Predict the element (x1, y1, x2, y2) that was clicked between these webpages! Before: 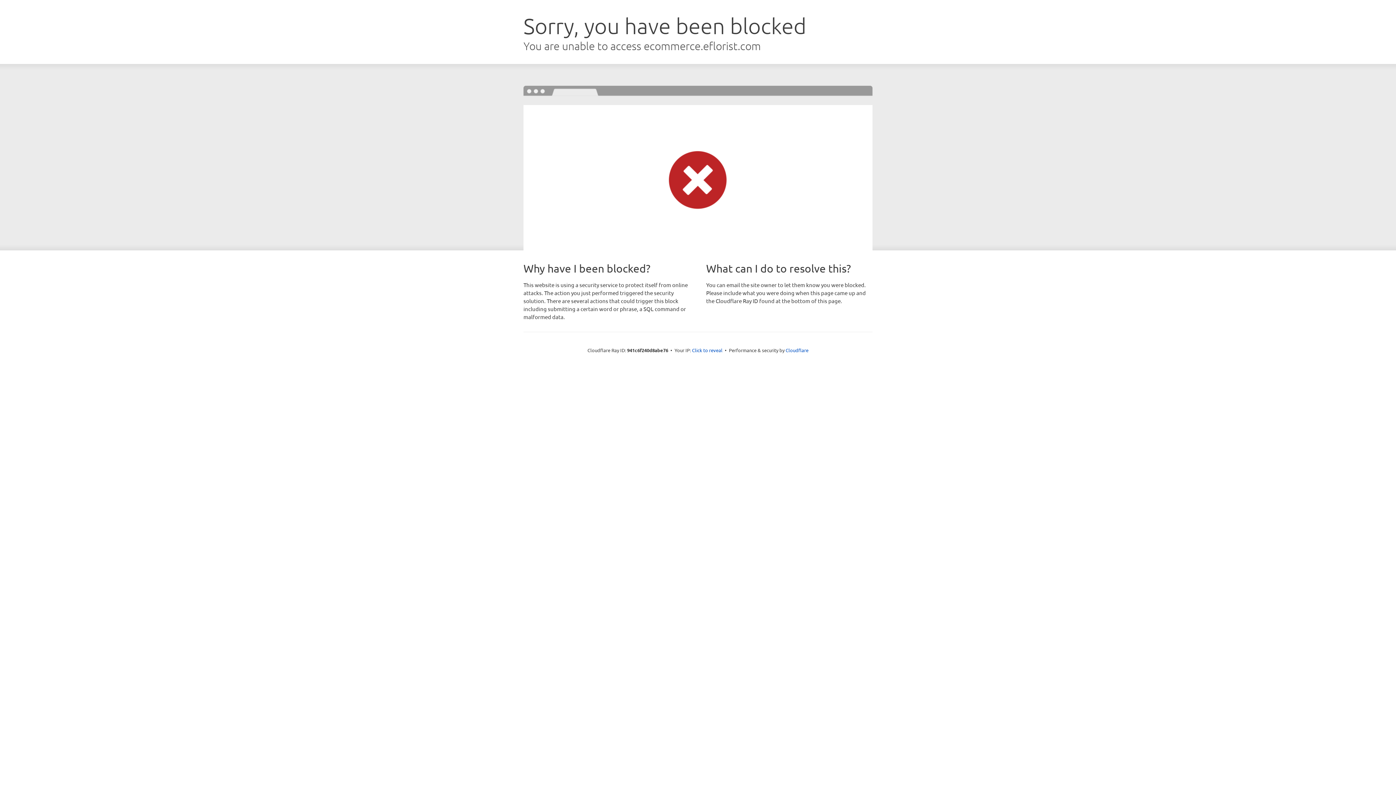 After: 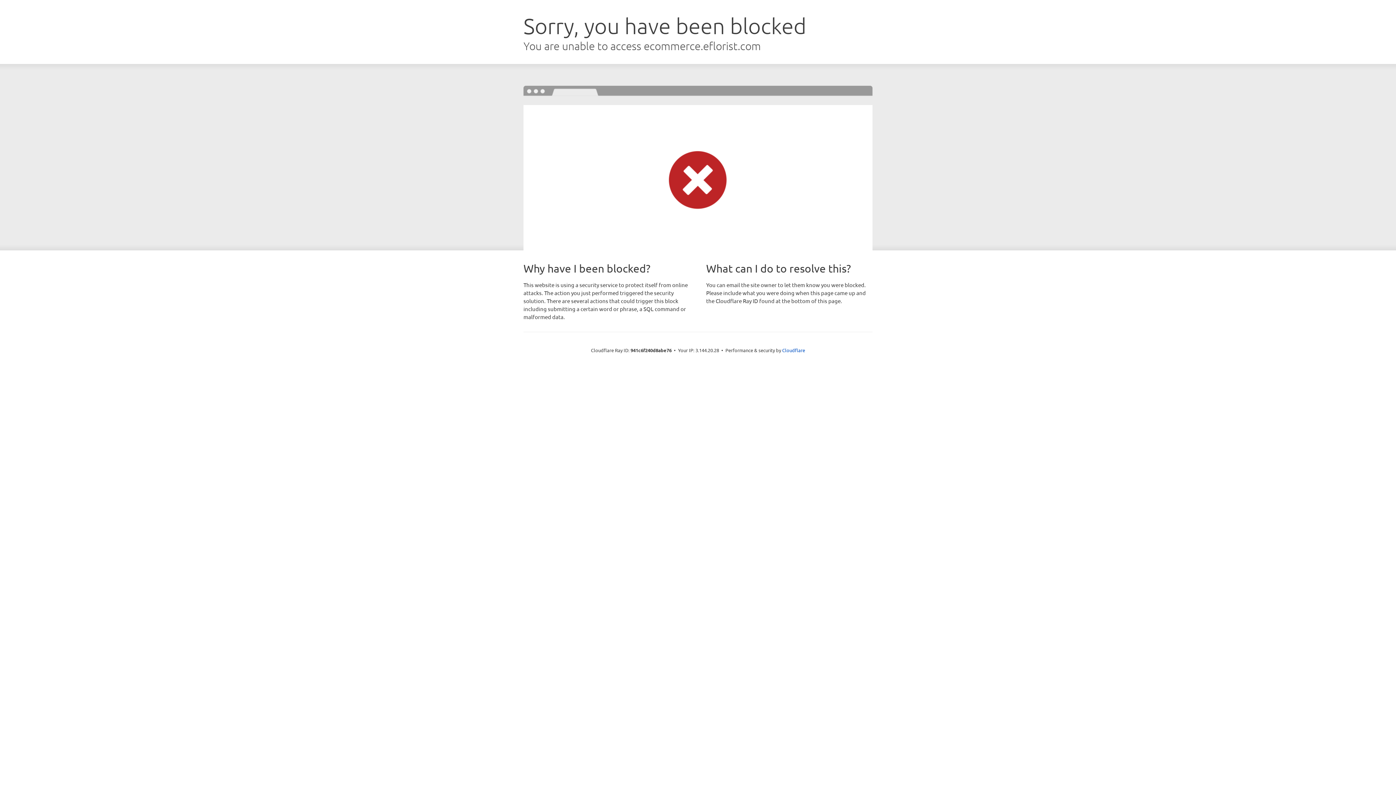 Action: label: Click to reveal bbox: (692, 346, 722, 353)